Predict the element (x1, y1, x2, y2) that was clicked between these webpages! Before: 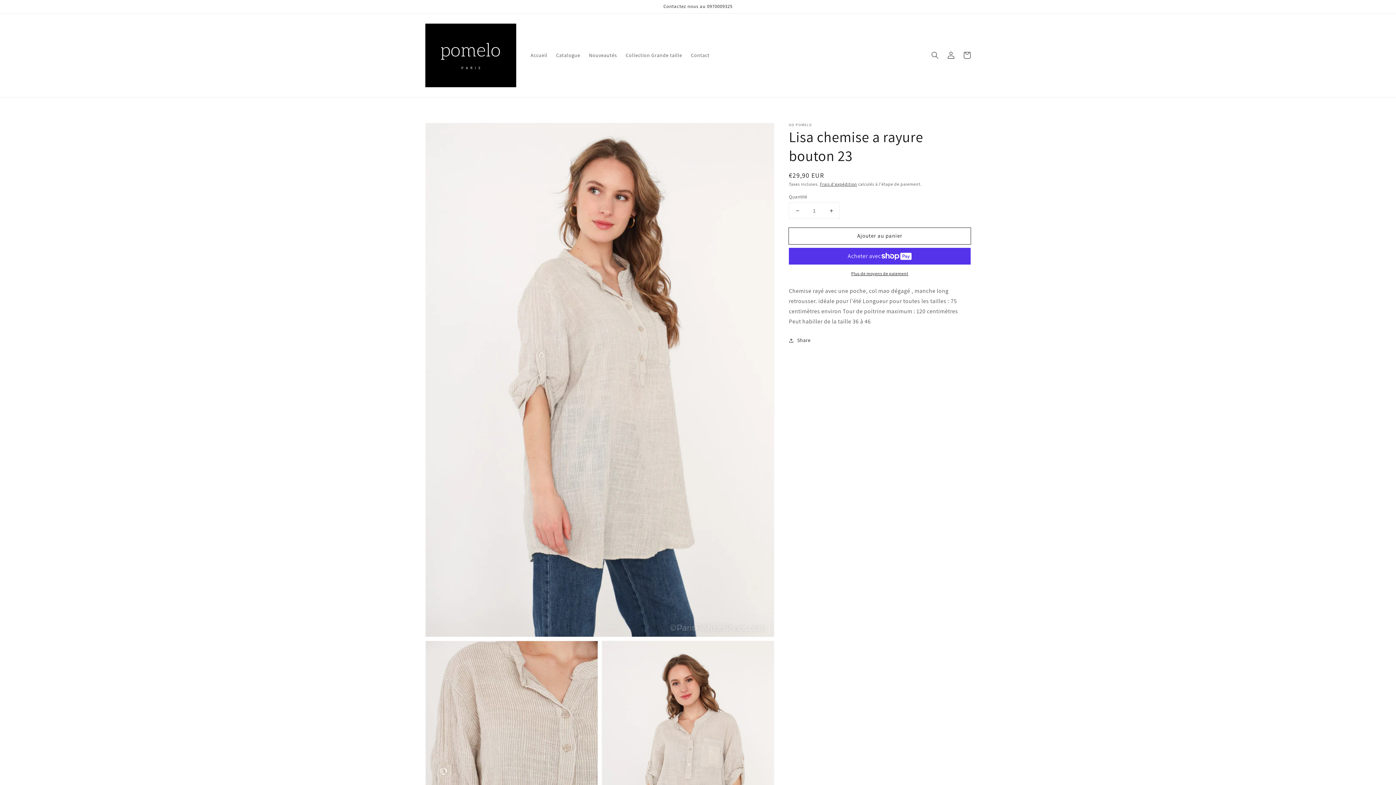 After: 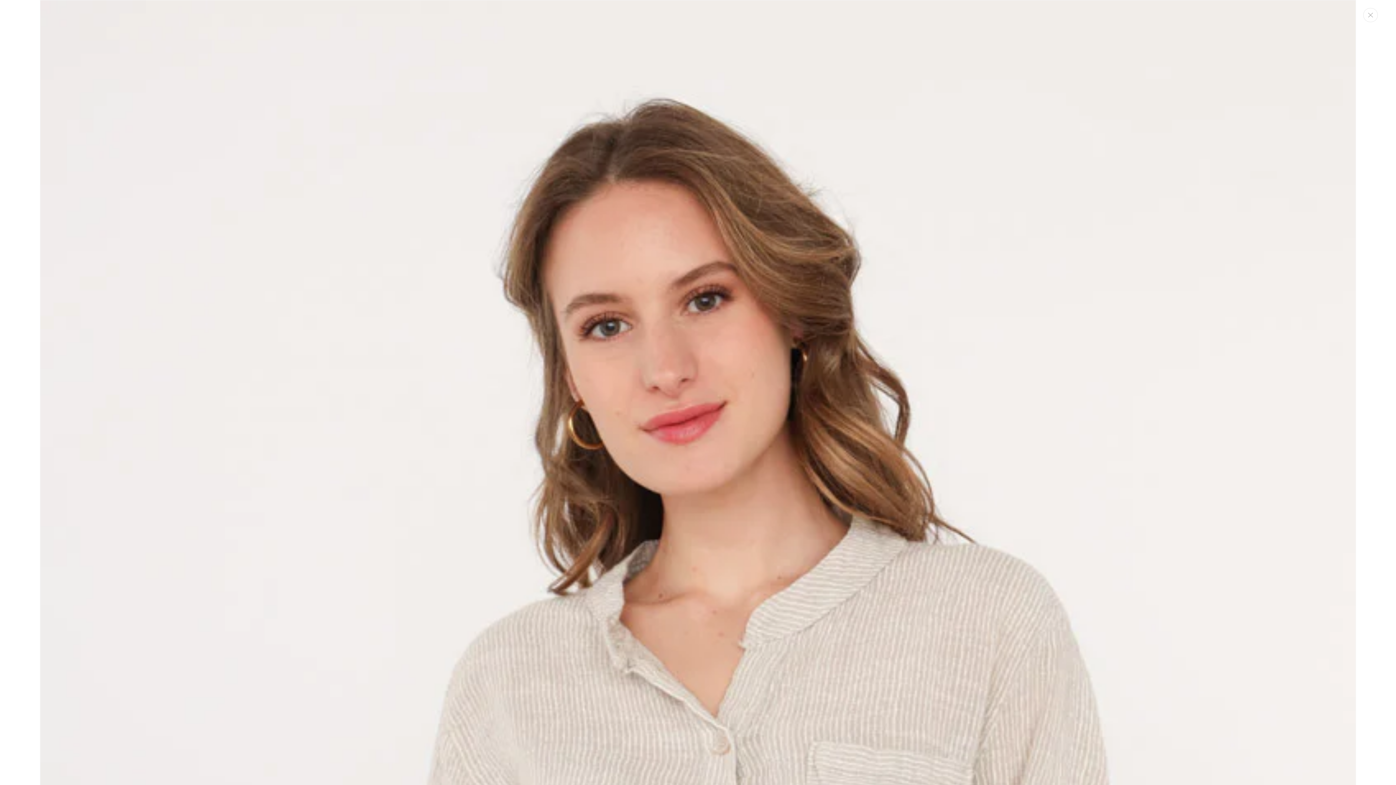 Action: label: Ouvrir 3 des supports multimédia dans la vue de la galerie bbox: (602, 641, 774, 895)